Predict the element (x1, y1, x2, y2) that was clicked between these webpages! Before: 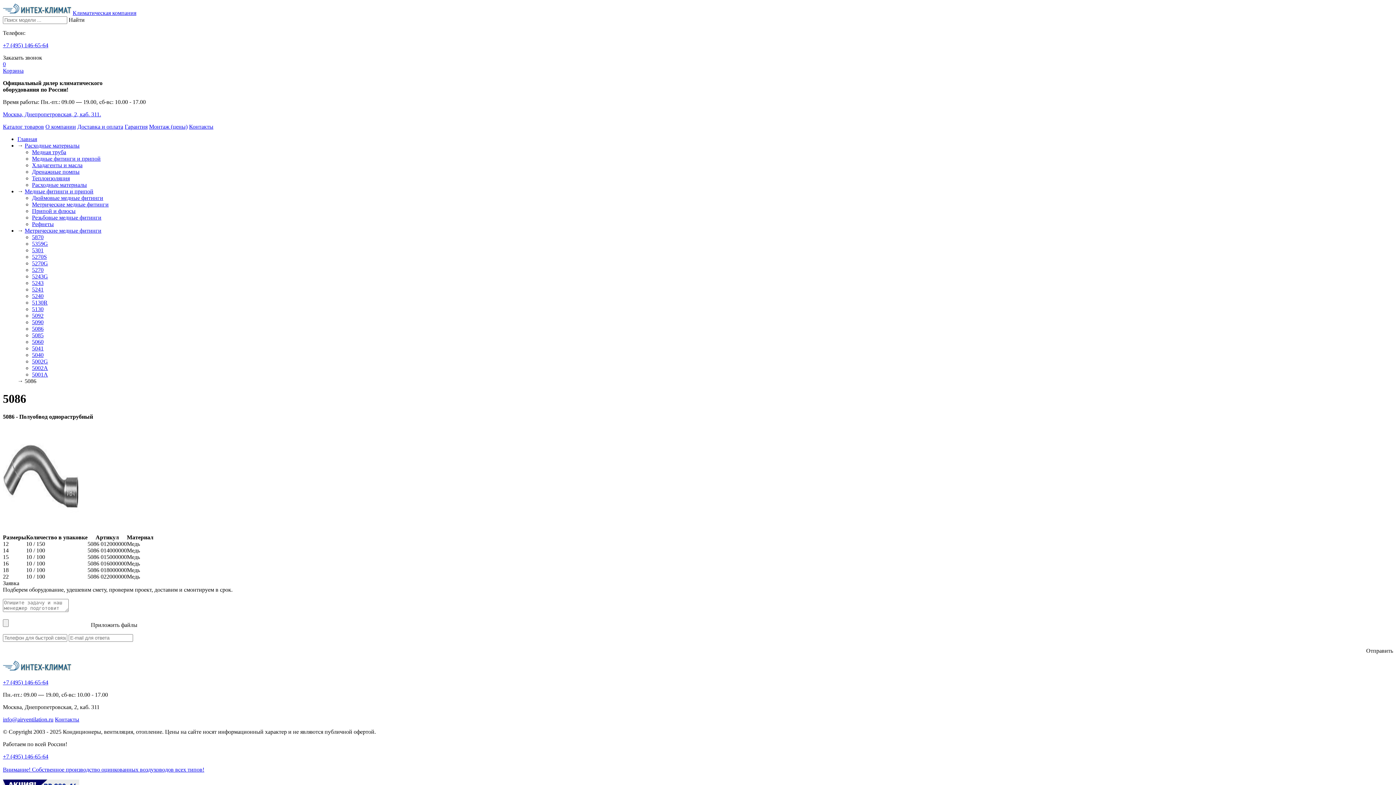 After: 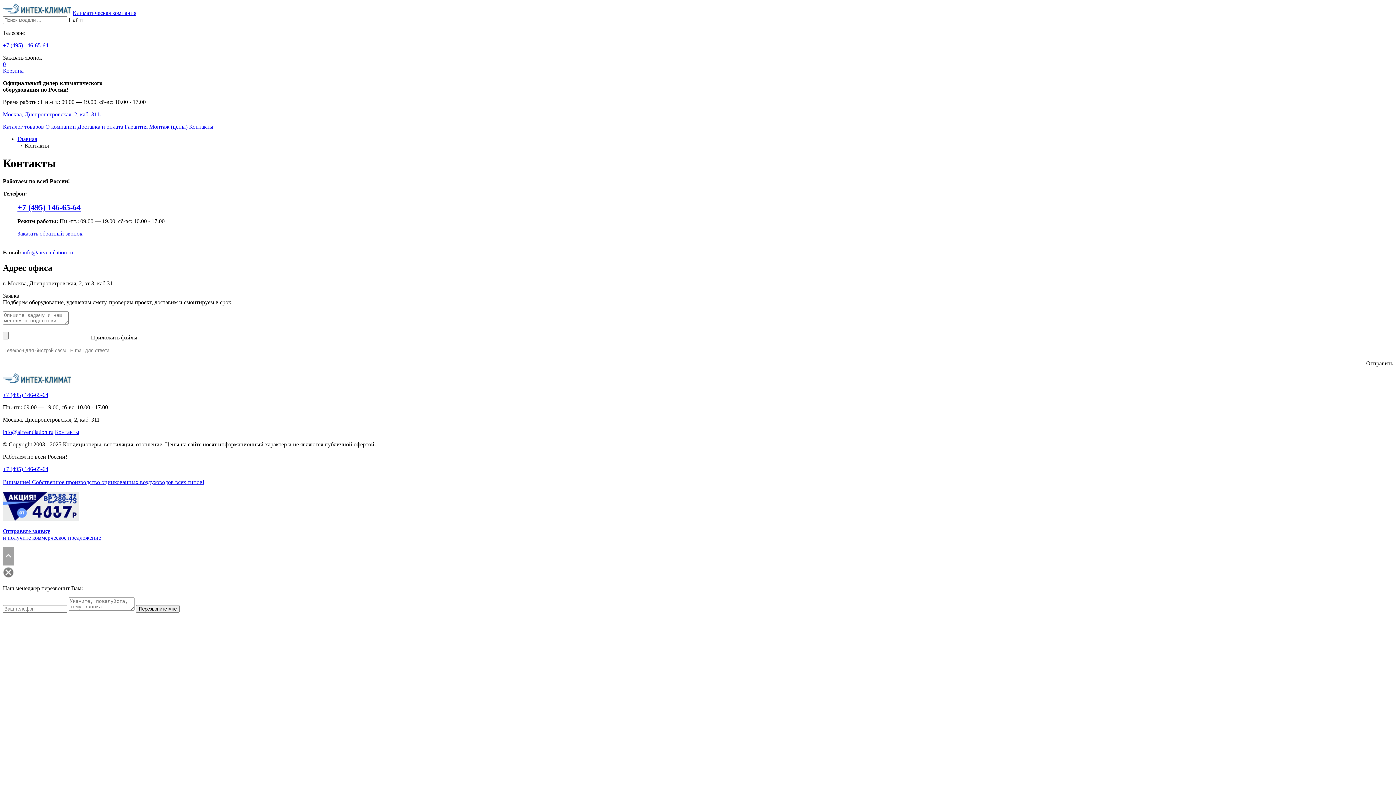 Action: label: Москва, Днепропетровская, 2, каб. 311. bbox: (2, 111, 101, 117)